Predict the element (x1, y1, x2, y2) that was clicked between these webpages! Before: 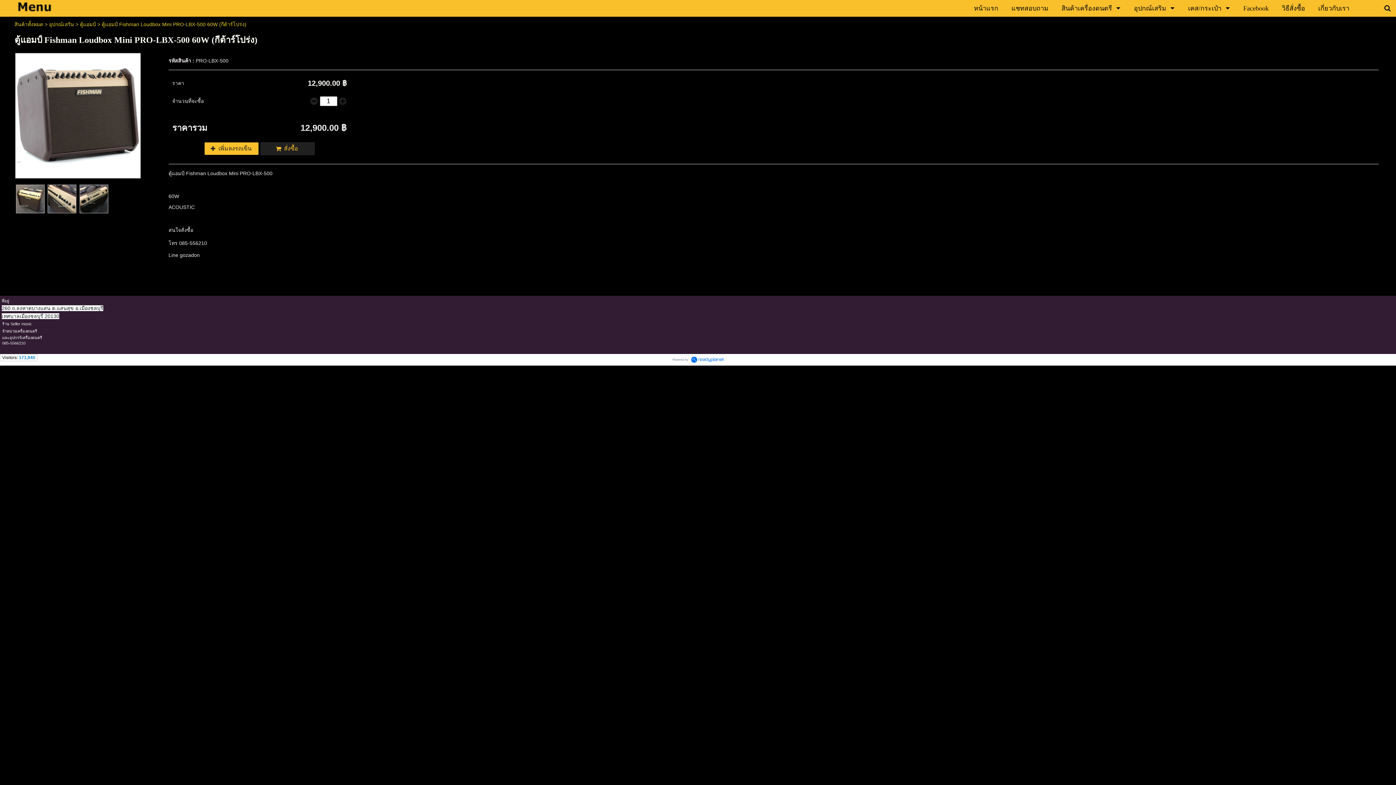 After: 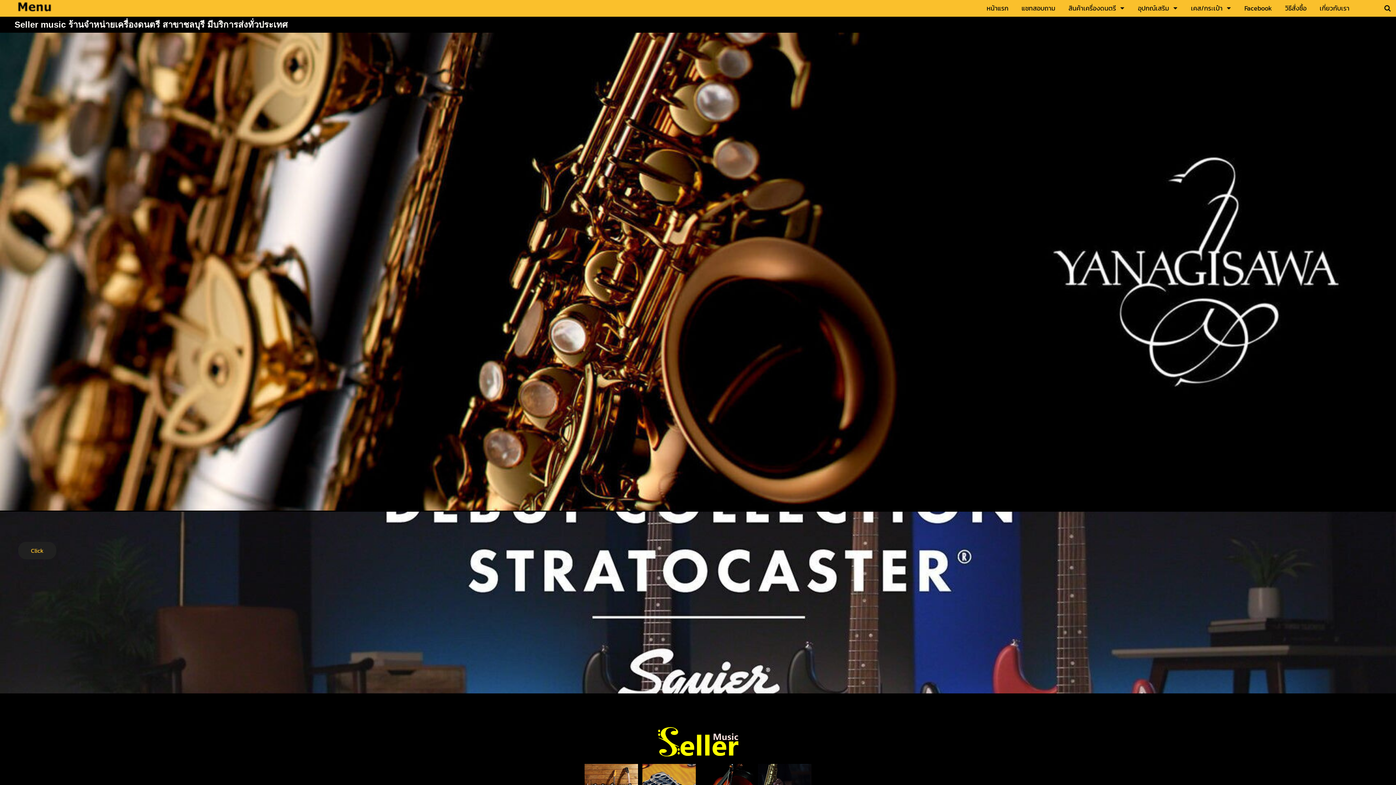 Action: label: หน้าแรก bbox: (974, 1, 998, 15)